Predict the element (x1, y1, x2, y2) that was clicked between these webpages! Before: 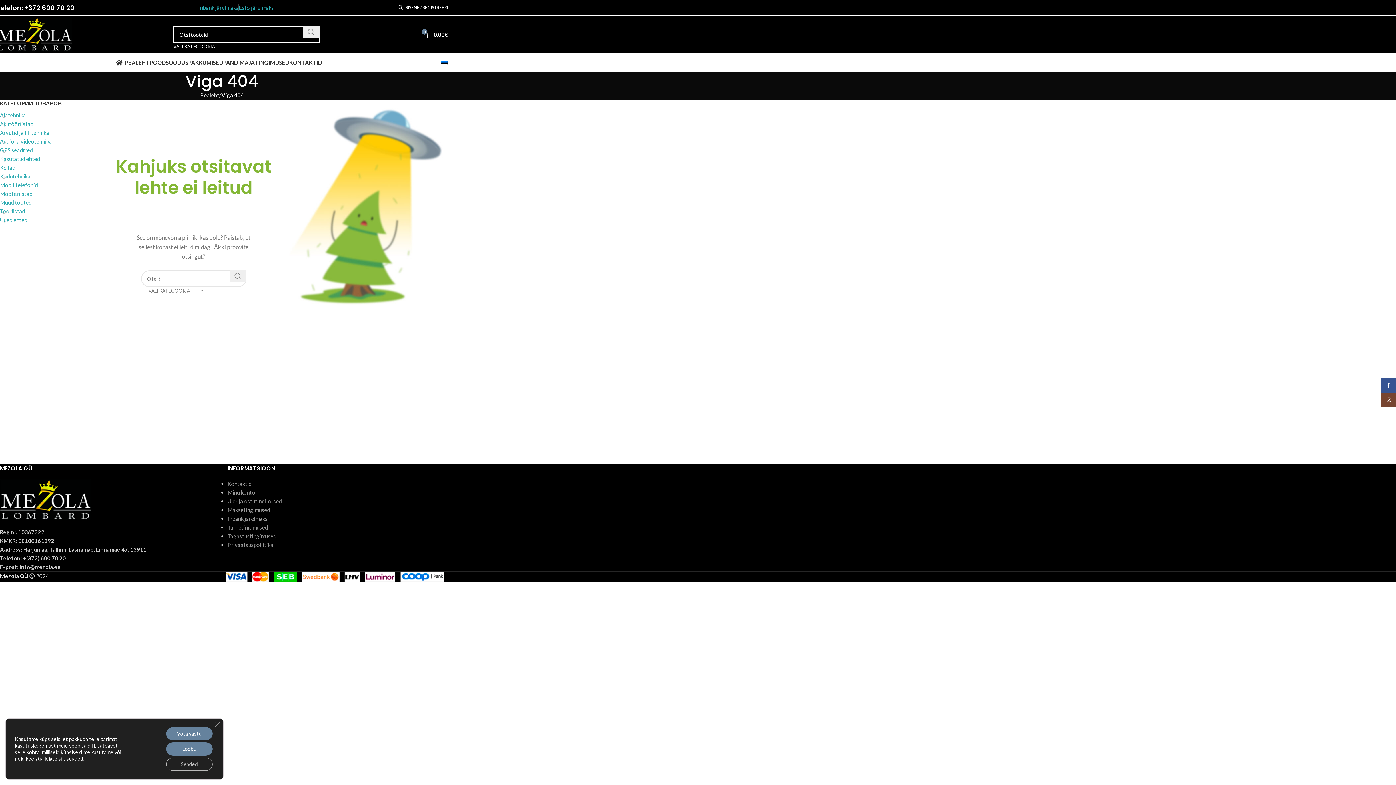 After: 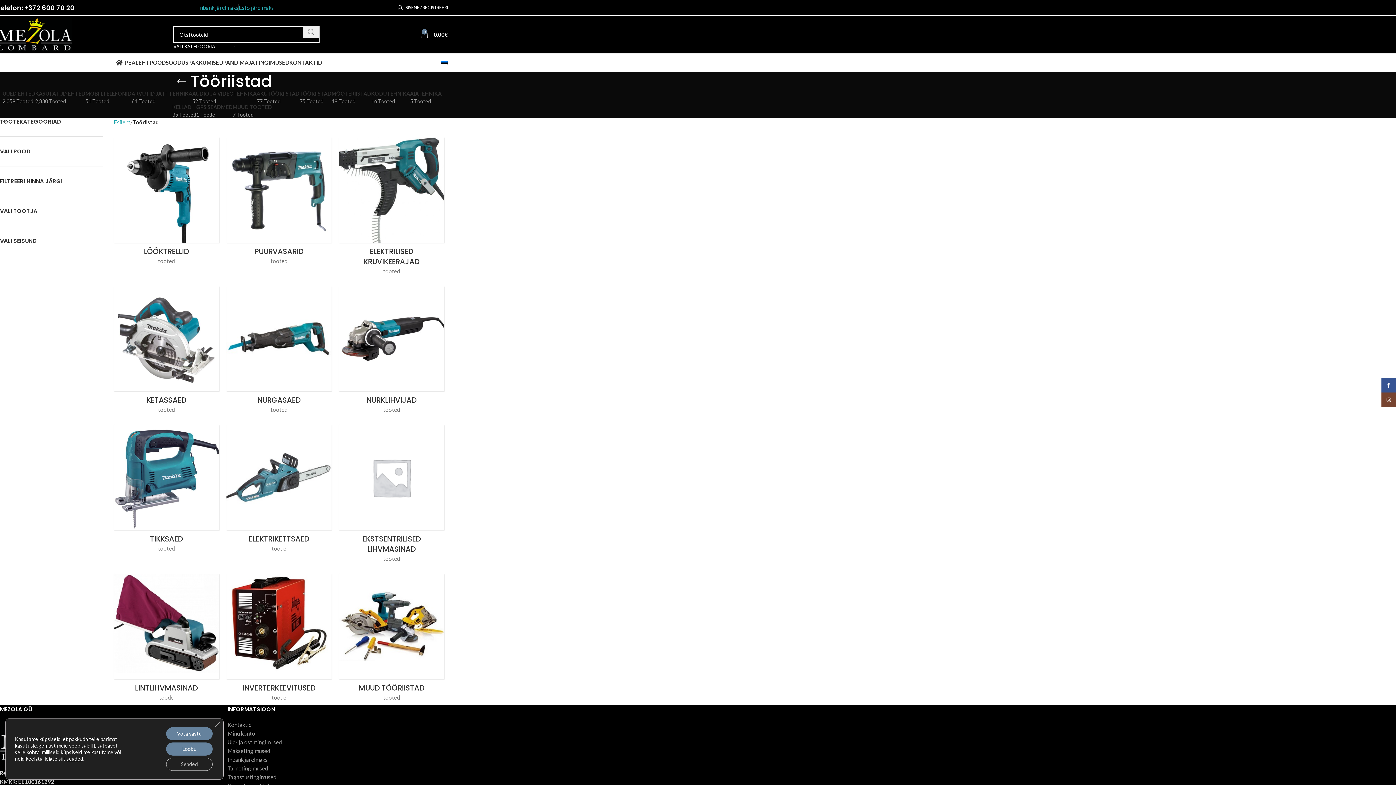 Action: label: Tööriistad bbox: (0, 206, 102, 215)